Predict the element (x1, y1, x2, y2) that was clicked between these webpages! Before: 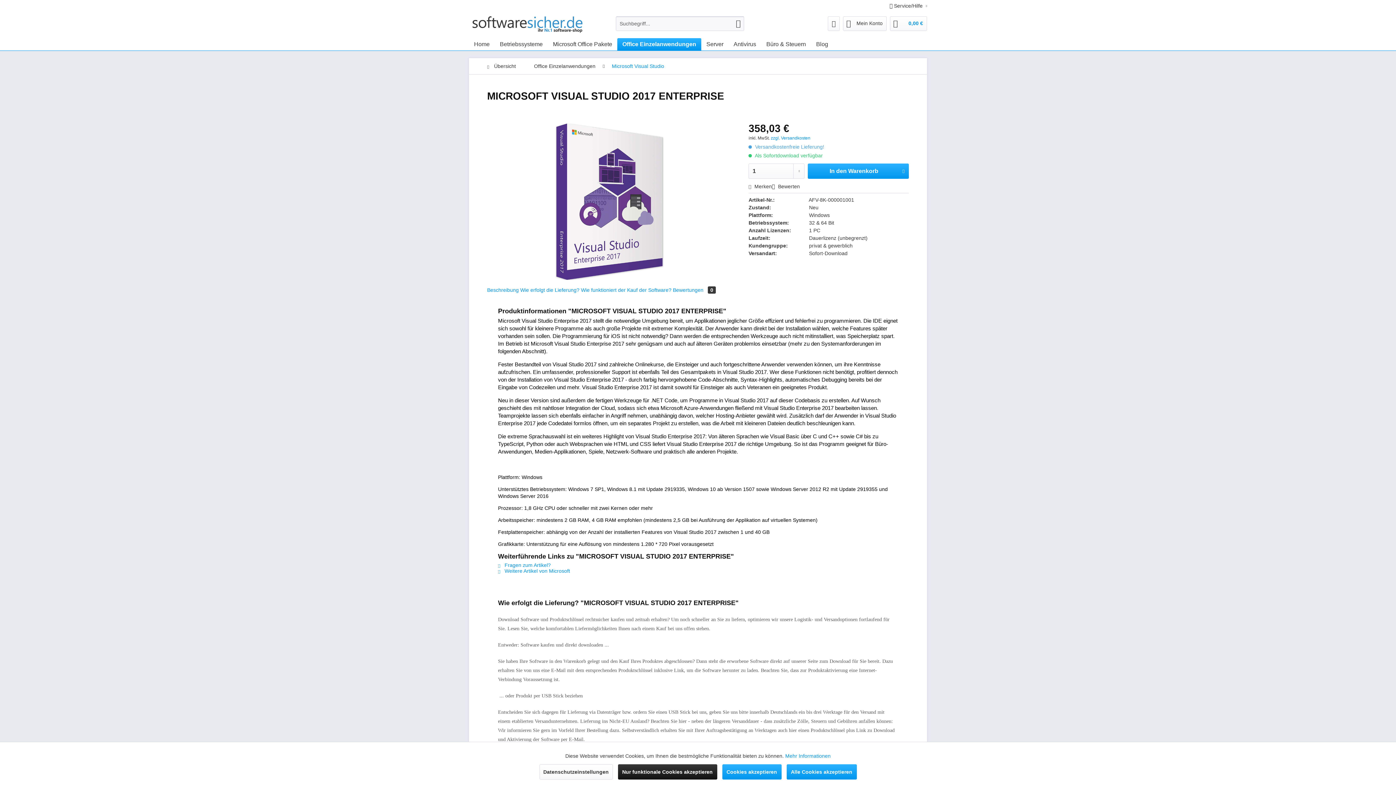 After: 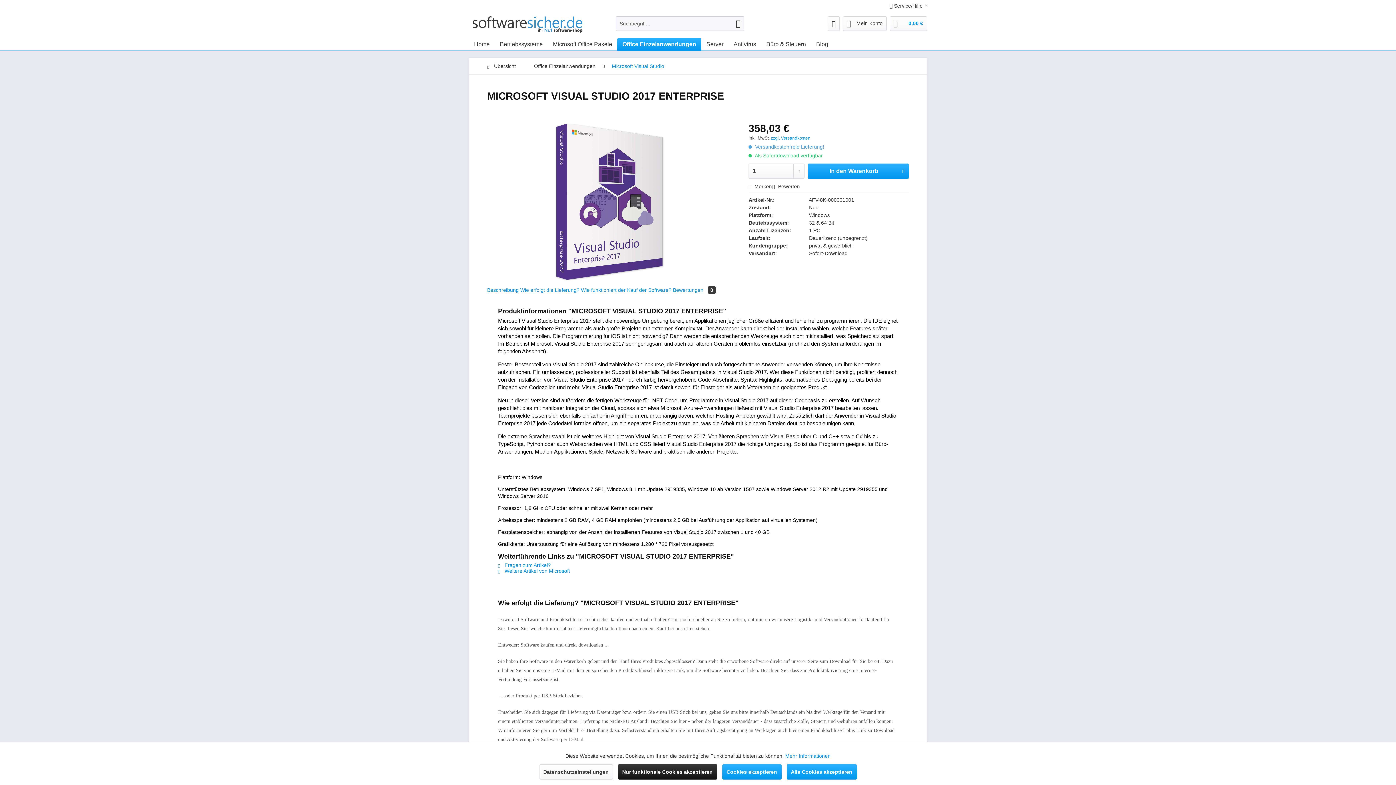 Action: label: Bewertungen 0 bbox: (673, 287, 716, 293)